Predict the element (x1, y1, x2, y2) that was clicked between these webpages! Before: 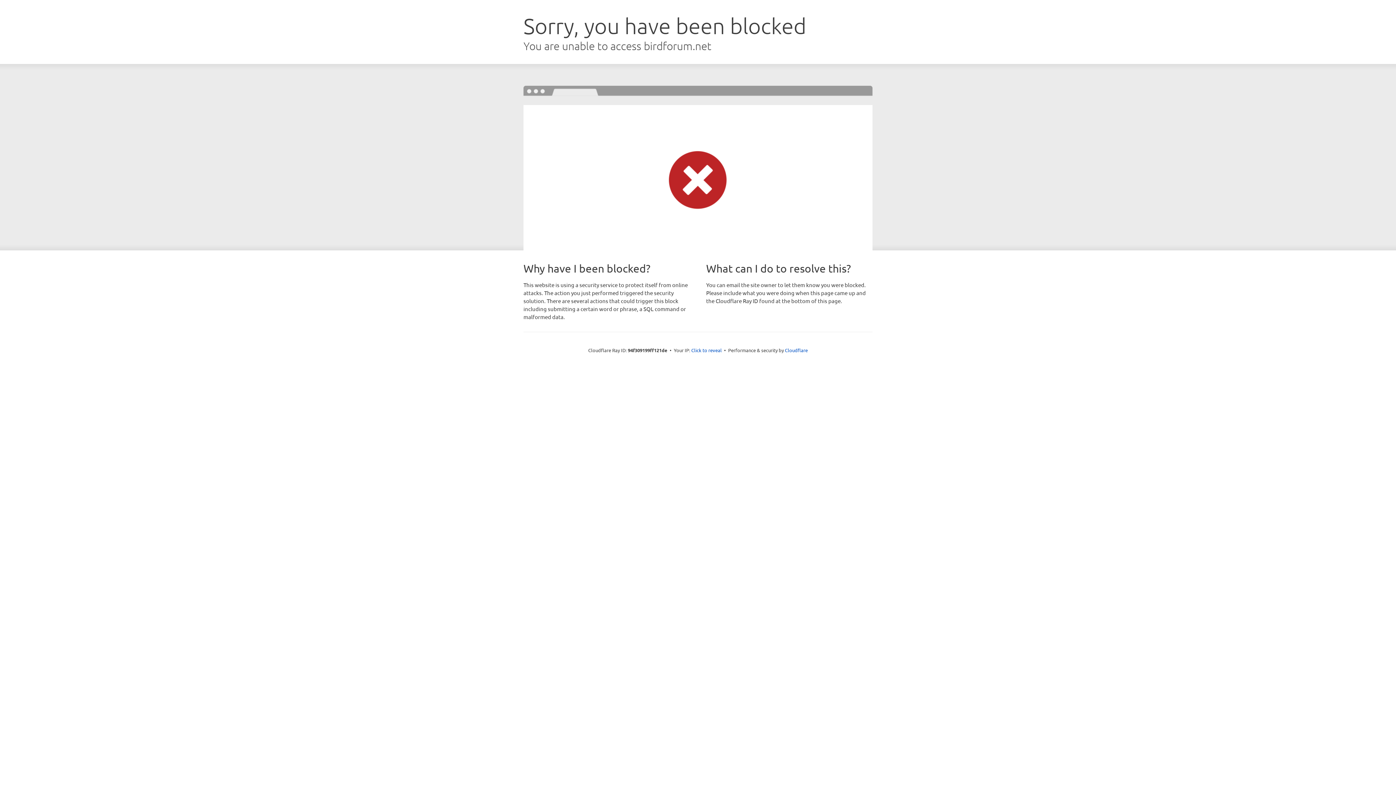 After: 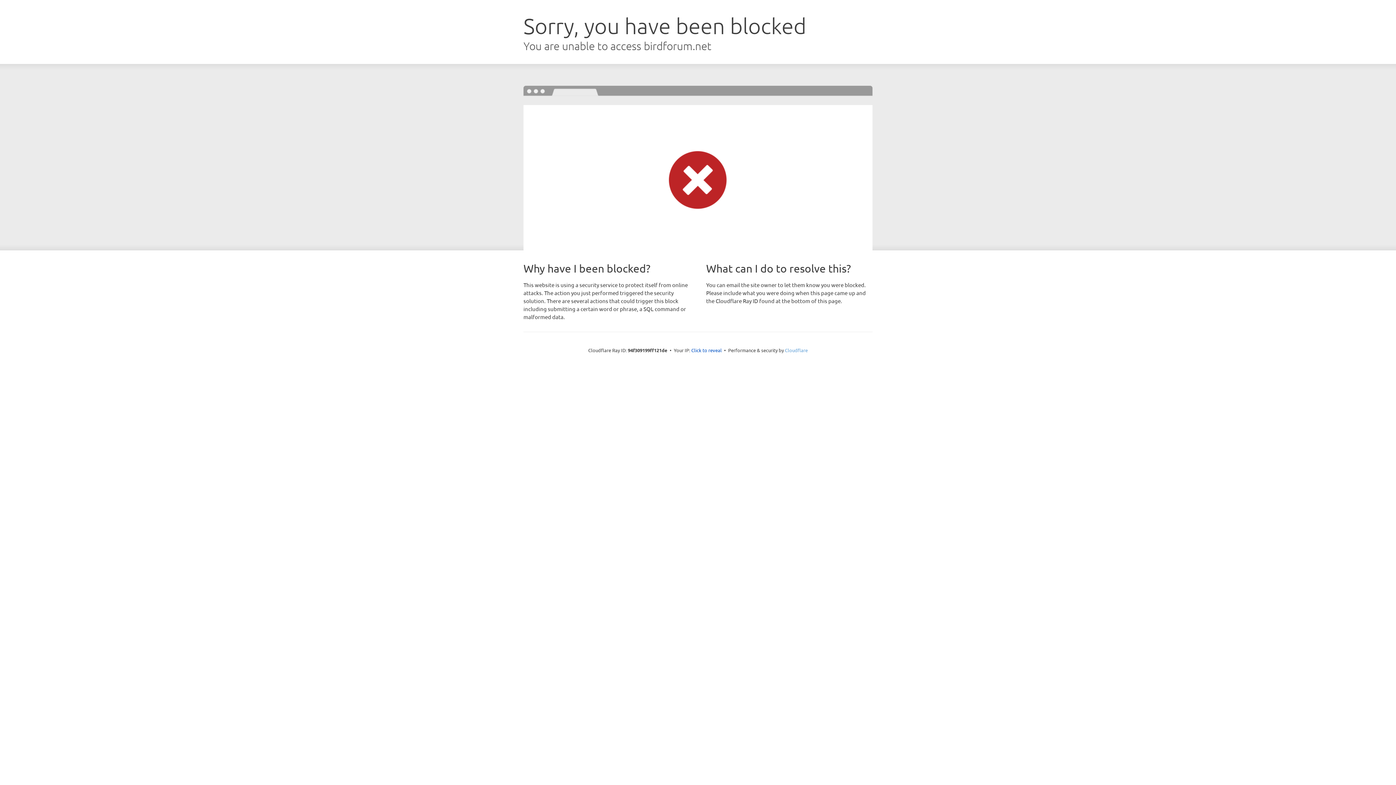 Action: label: Cloudflare bbox: (785, 347, 808, 353)